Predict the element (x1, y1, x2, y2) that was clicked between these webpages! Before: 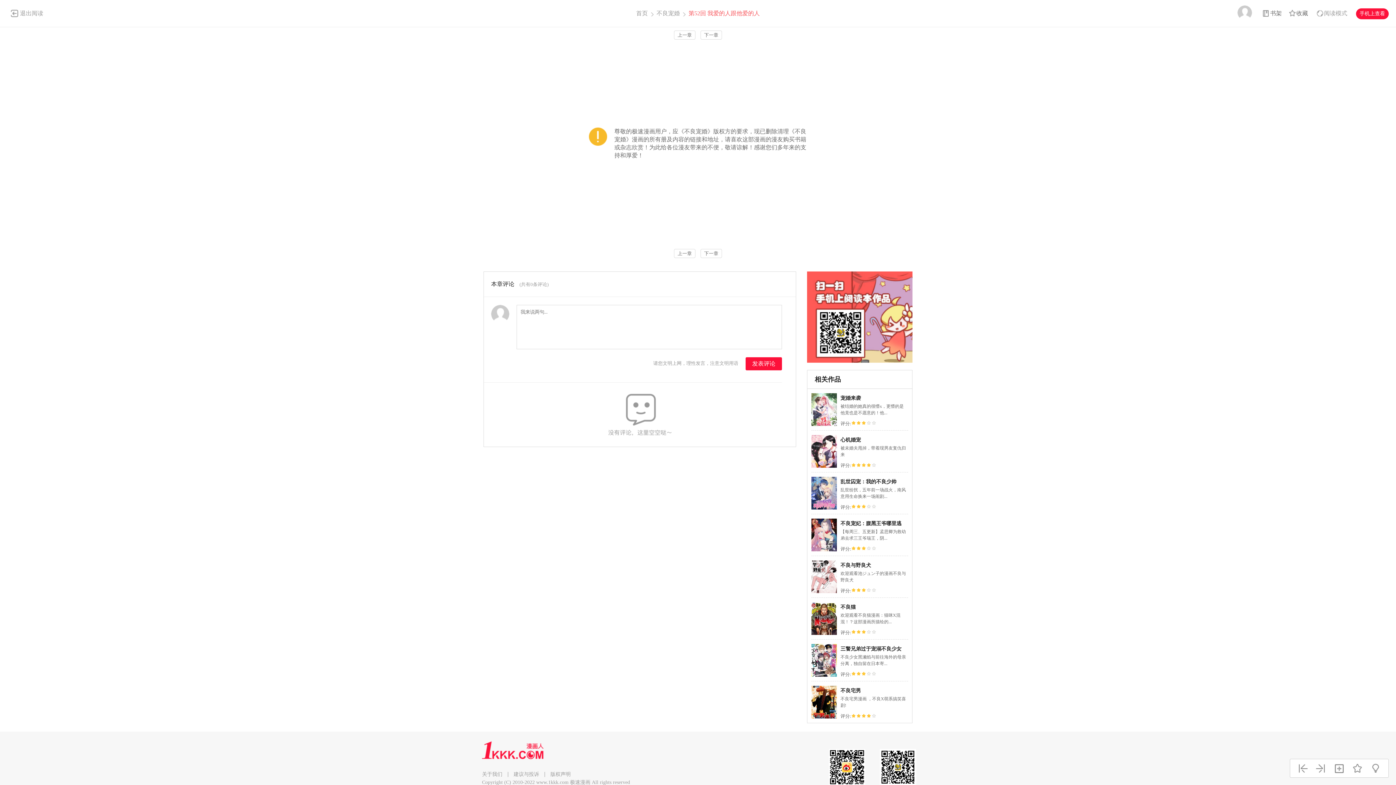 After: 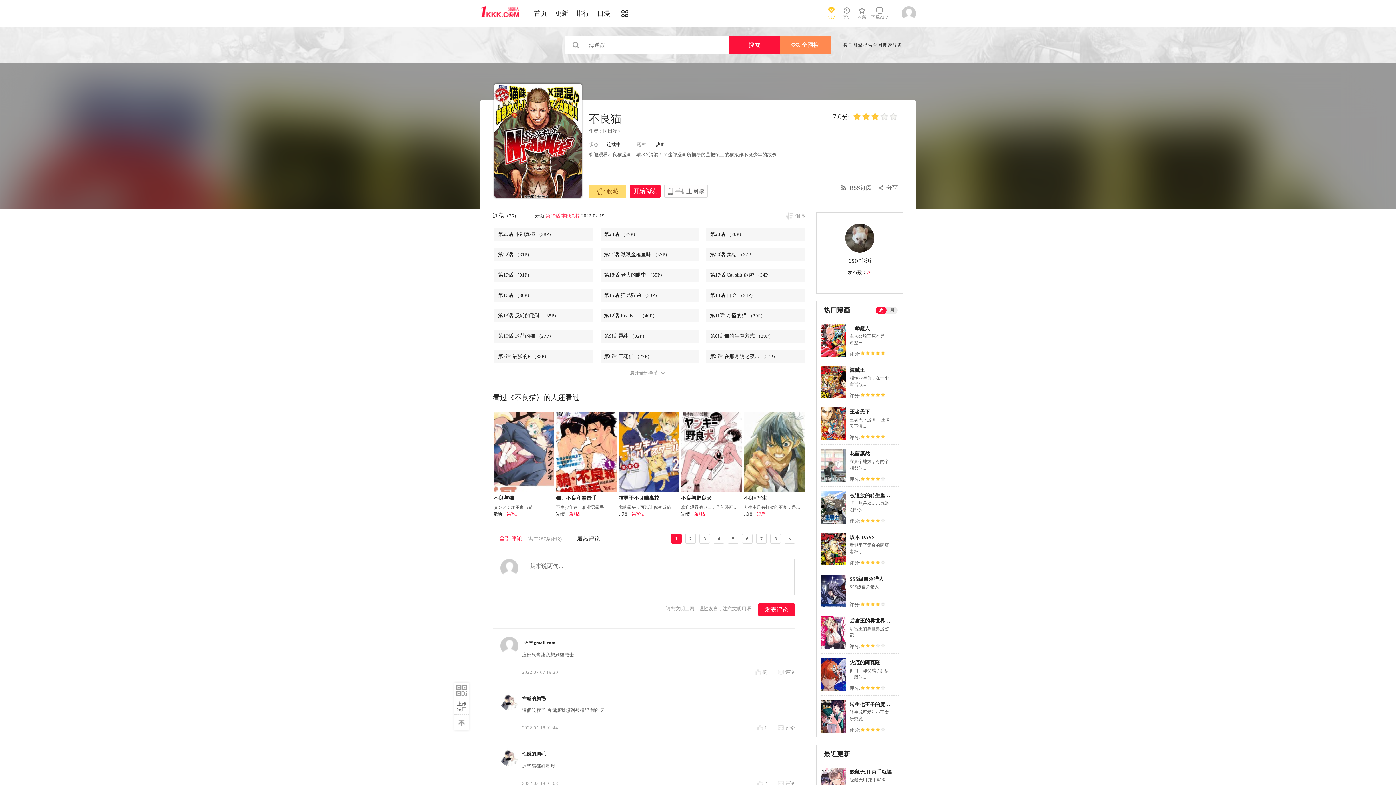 Action: bbox: (811, 631, 837, 637)